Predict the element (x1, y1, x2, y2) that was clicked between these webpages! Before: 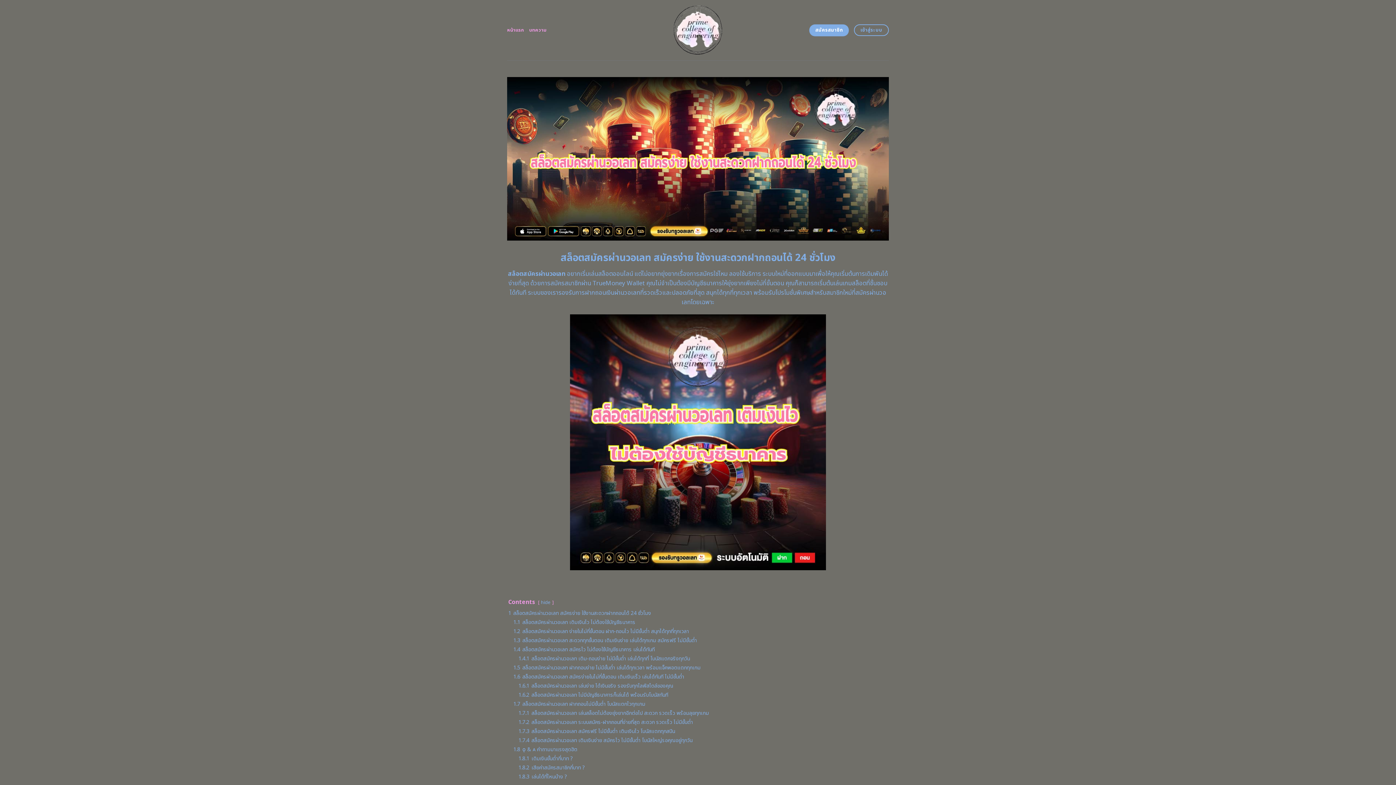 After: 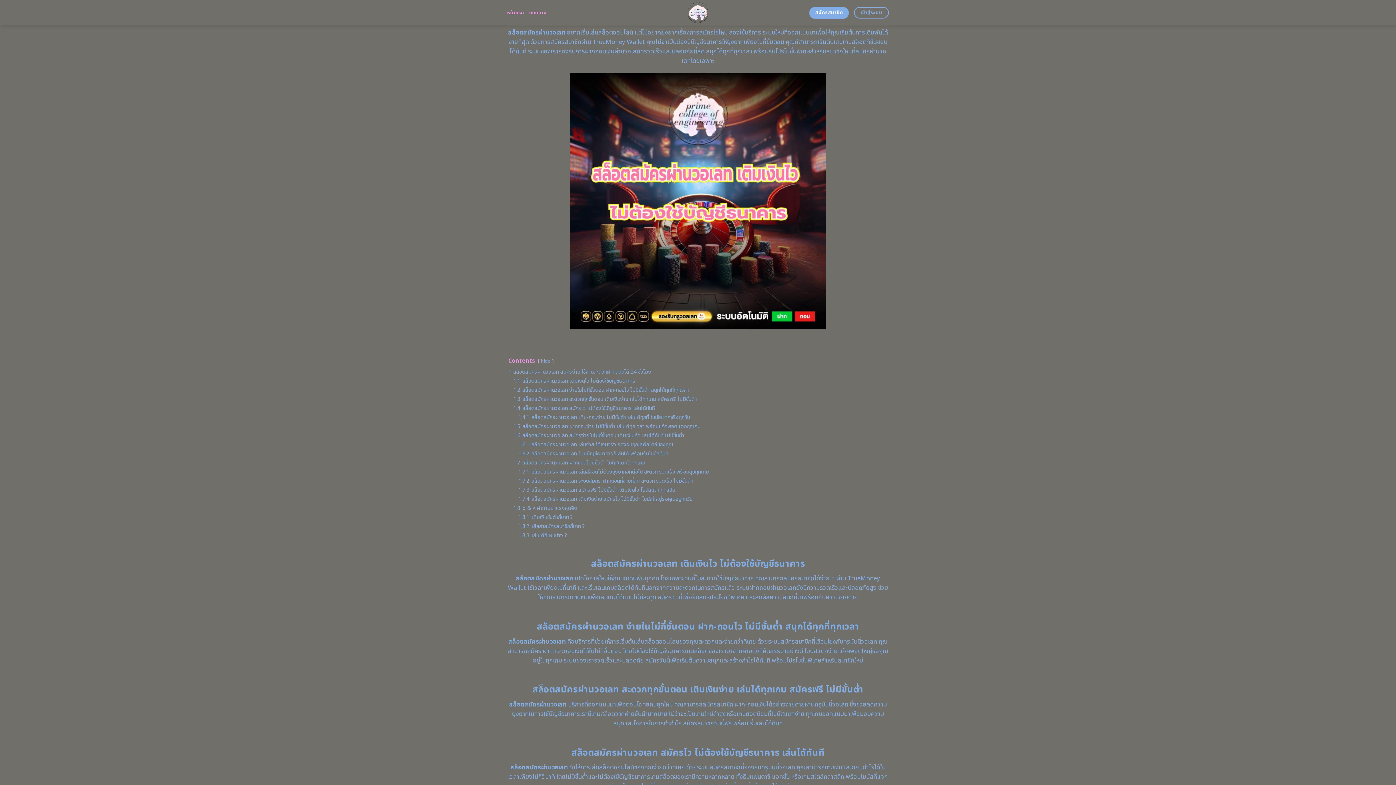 Action: bbox: (508, 609, 651, 617) label: 1 สล็อตสมัครผ่านวอเลท สมัครง่าย ใช้งานสะดวกฝากถอนได้ 24 ชั่วโมง